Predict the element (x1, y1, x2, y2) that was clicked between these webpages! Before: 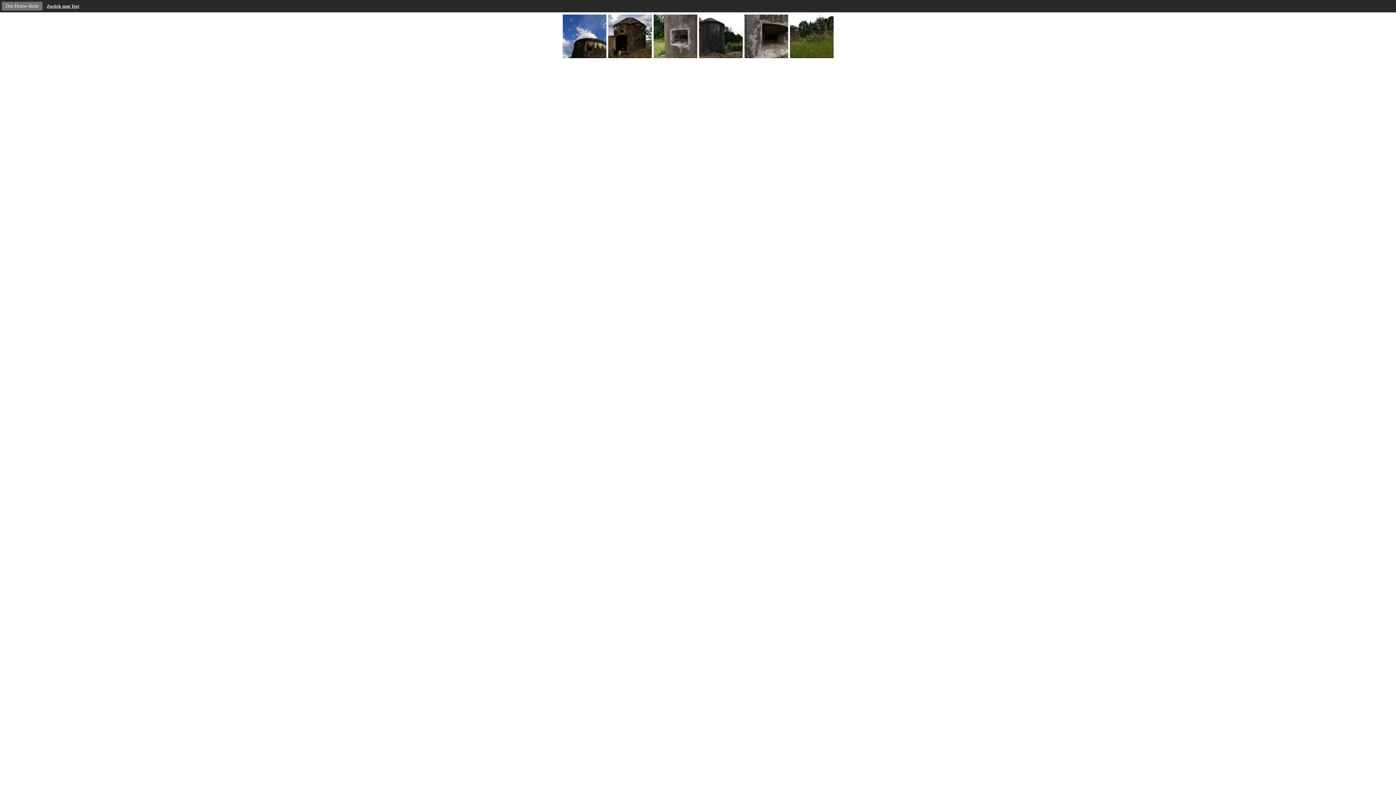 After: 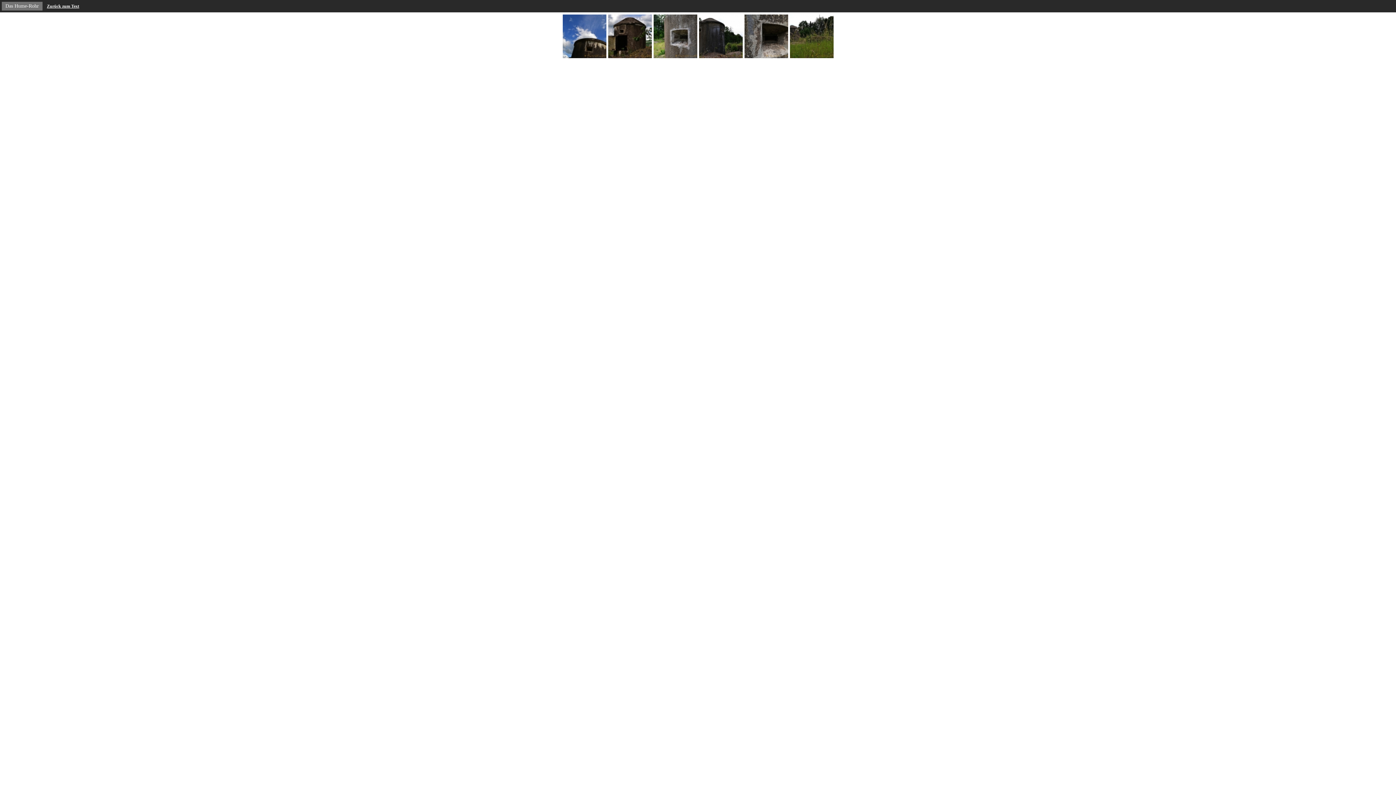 Action: bbox: (1, 1, 42, 10) label: Das Hume-Rohr